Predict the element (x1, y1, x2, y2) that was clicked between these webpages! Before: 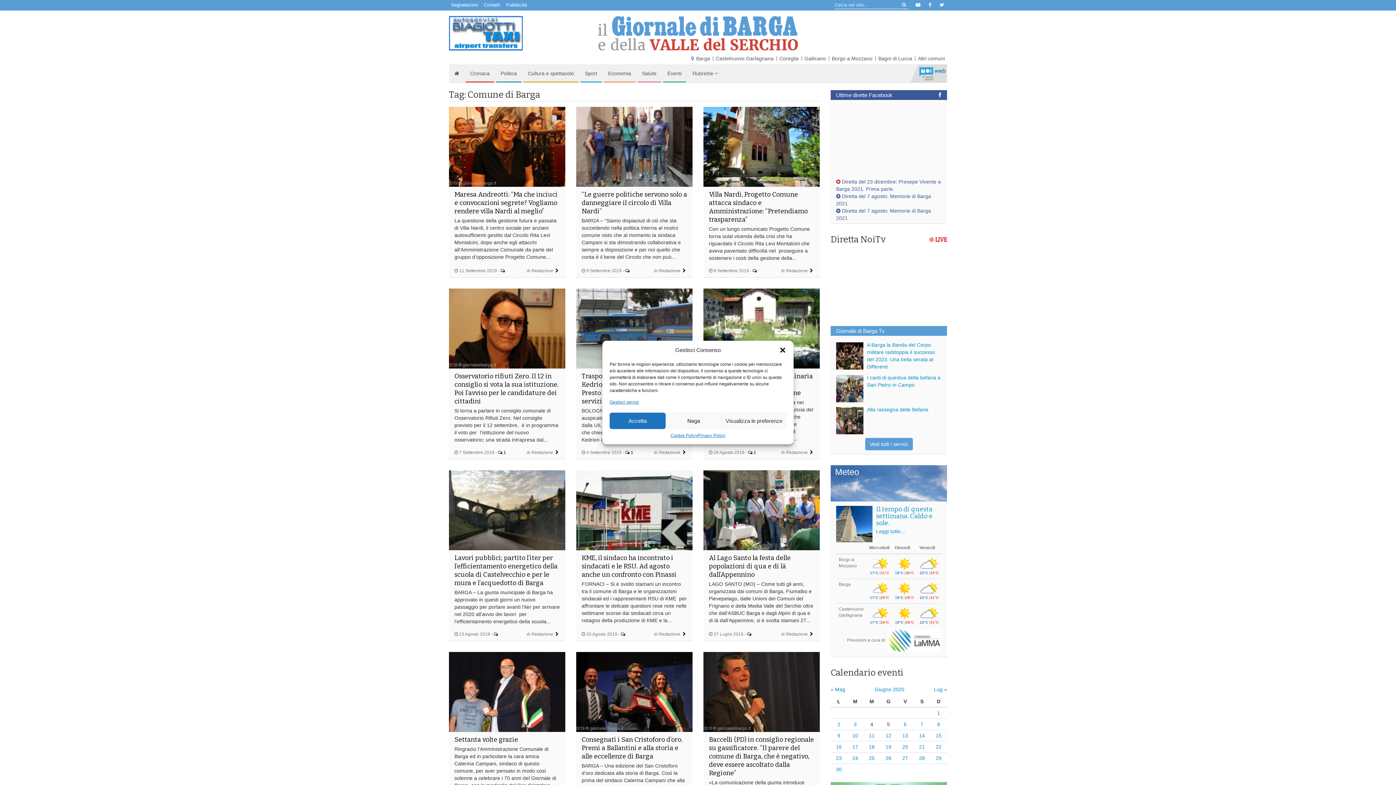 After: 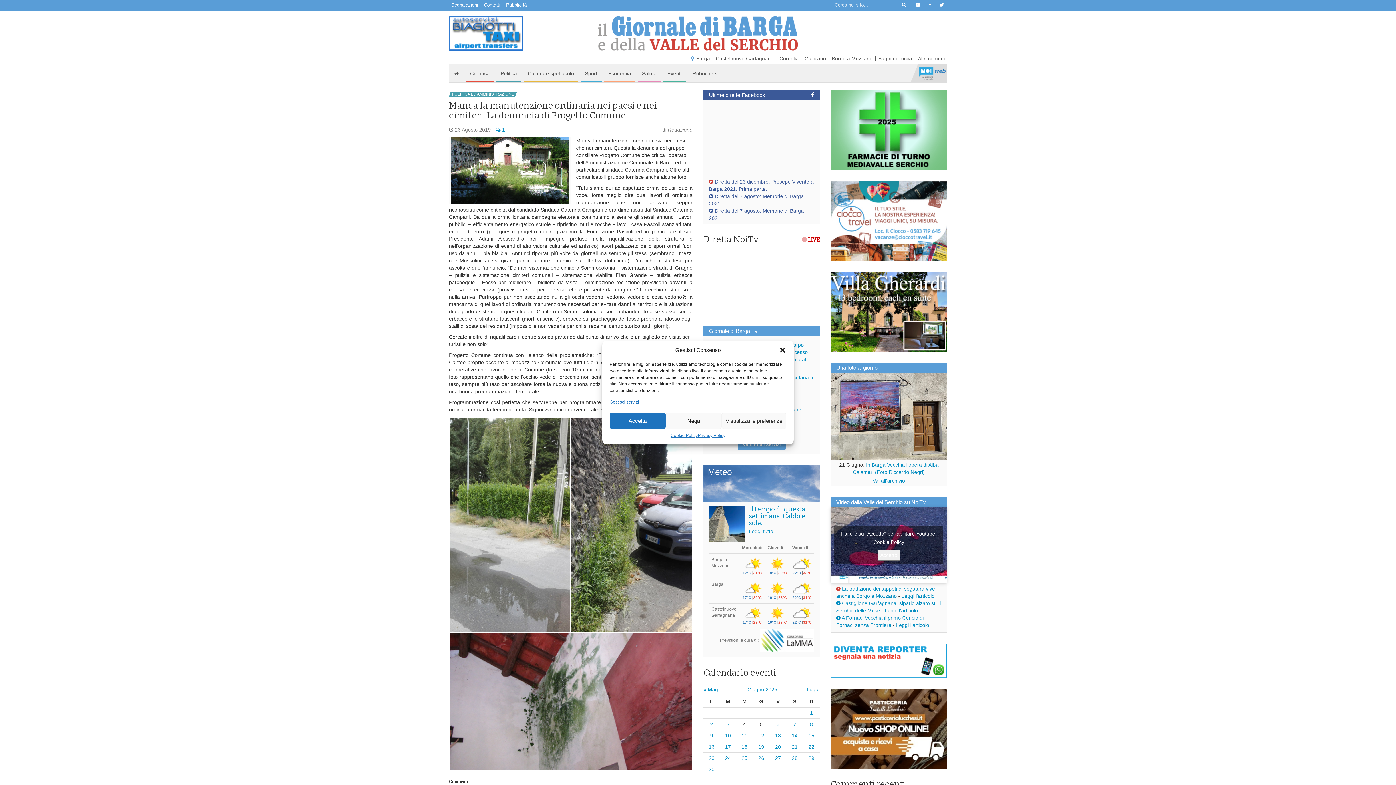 Action: bbox: (748, 450, 756, 455) label:  1